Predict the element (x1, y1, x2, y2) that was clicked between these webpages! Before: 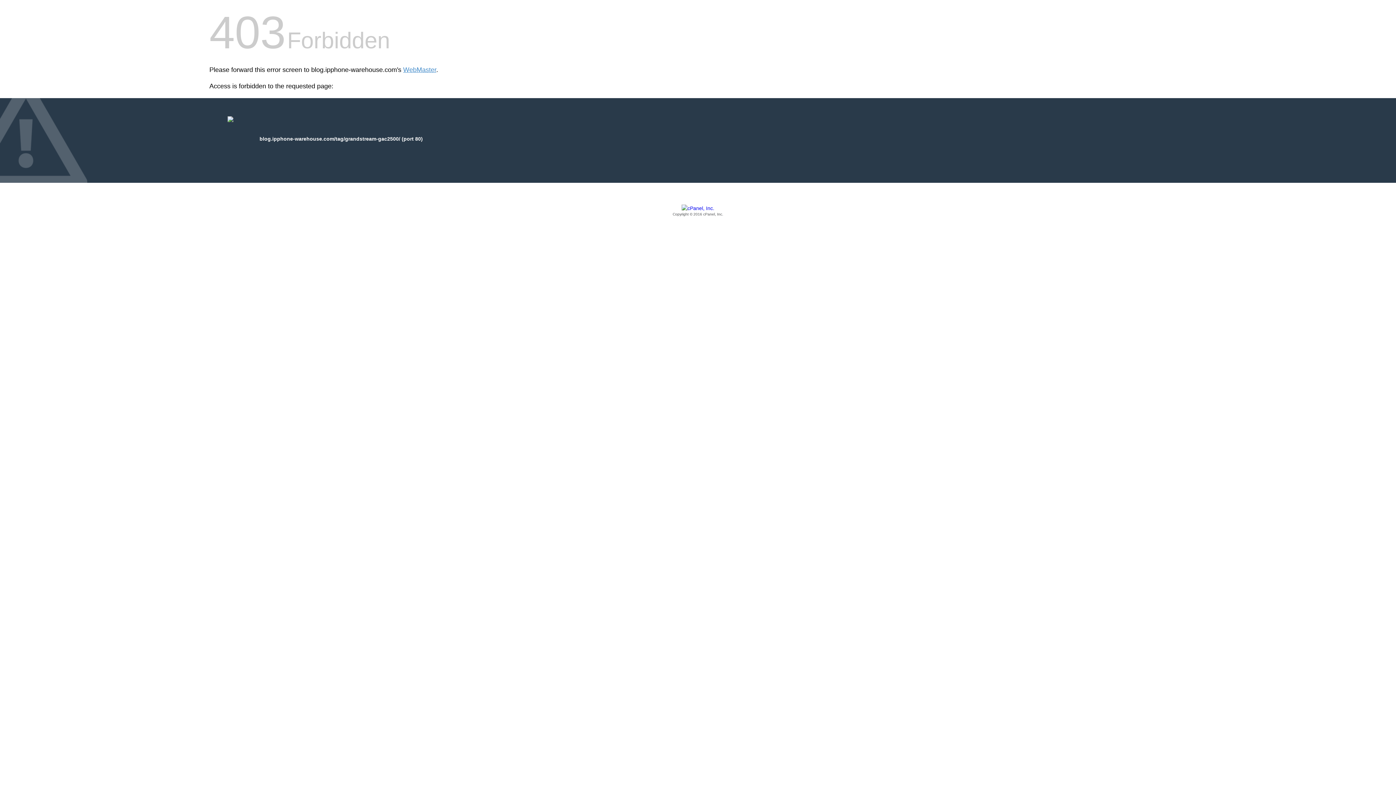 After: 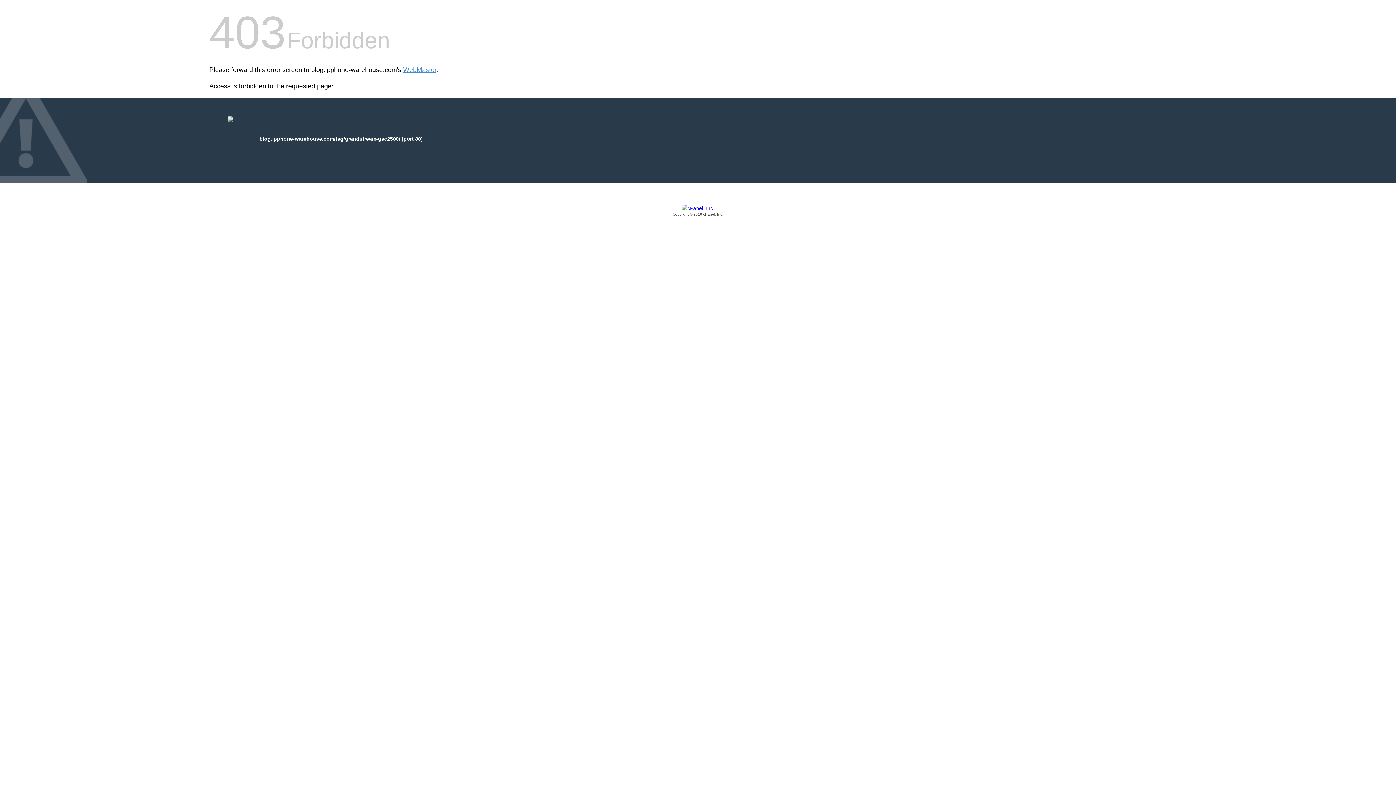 Action: bbox: (209, 205, 1186, 217) label: Copyright © 2016 cPanel, Inc.